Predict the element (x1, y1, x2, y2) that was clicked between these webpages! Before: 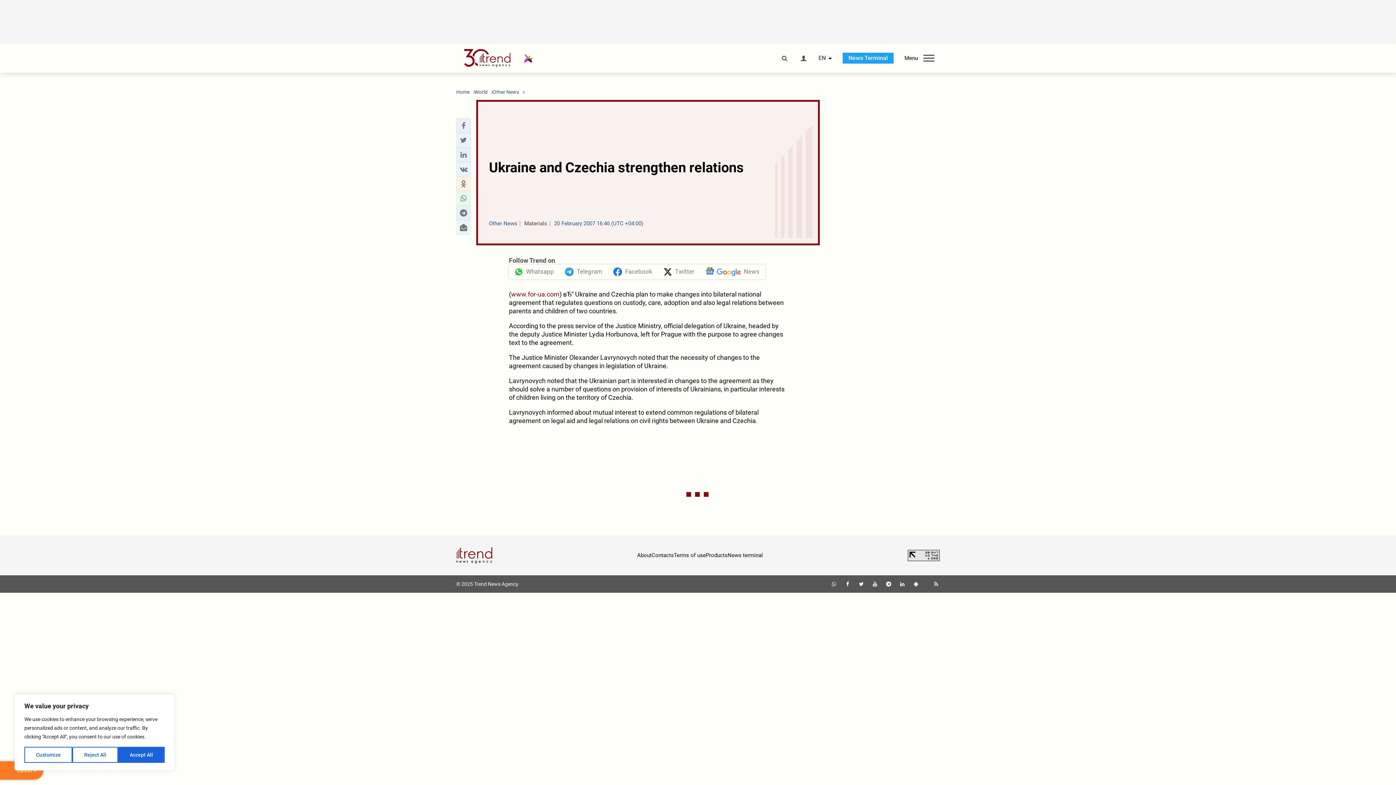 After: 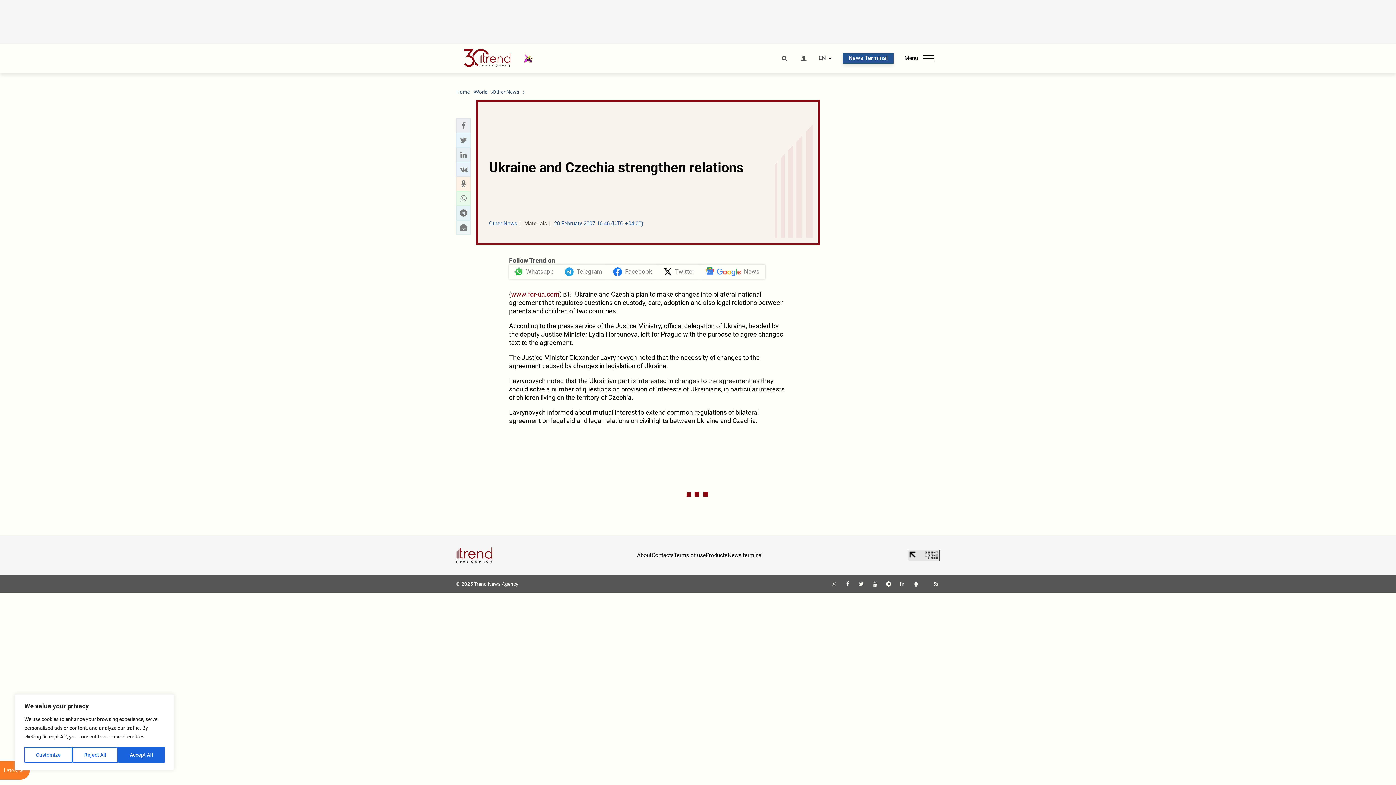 Action: bbox: (842, 52, 893, 63) label: News Terminal